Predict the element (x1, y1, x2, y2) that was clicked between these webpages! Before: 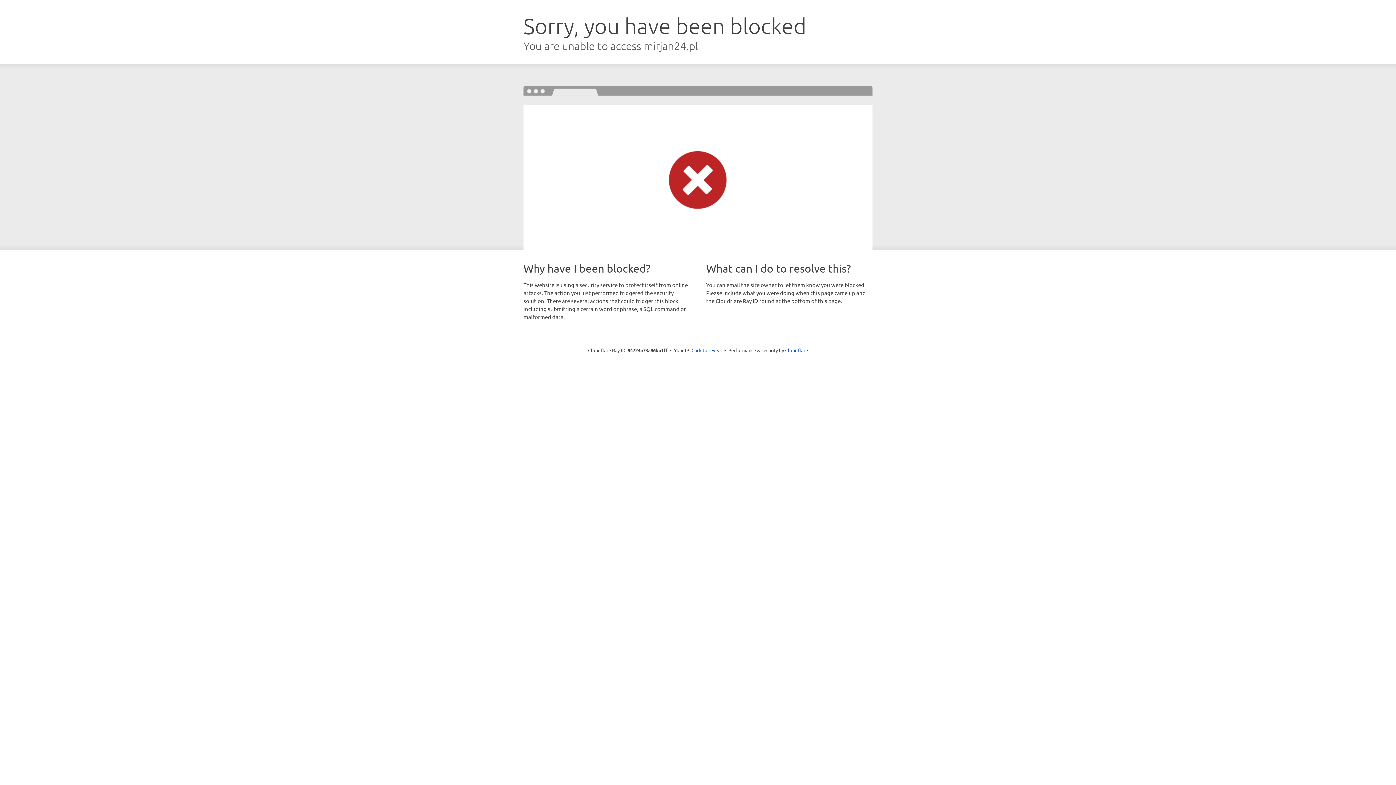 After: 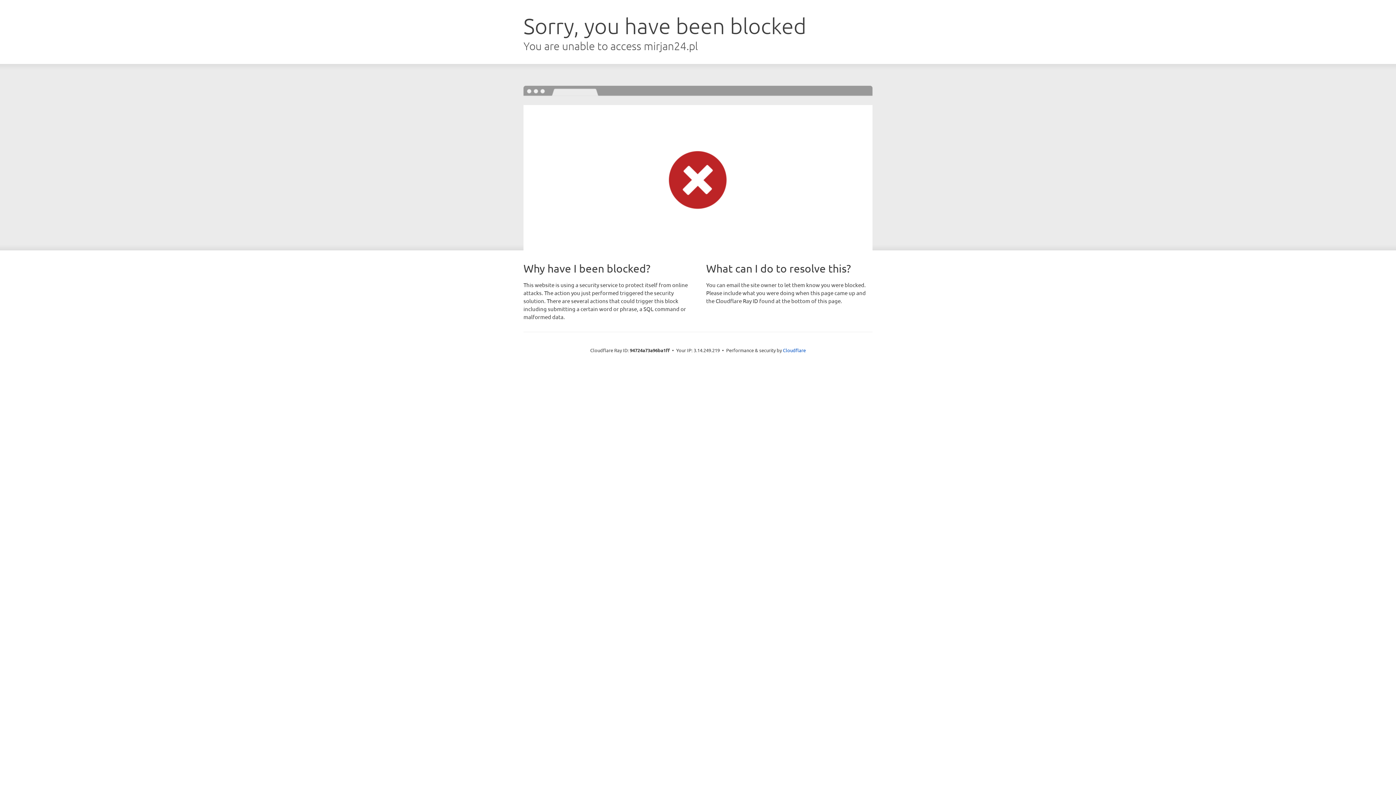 Action: label: Click to reveal bbox: (691, 346, 722, 353)